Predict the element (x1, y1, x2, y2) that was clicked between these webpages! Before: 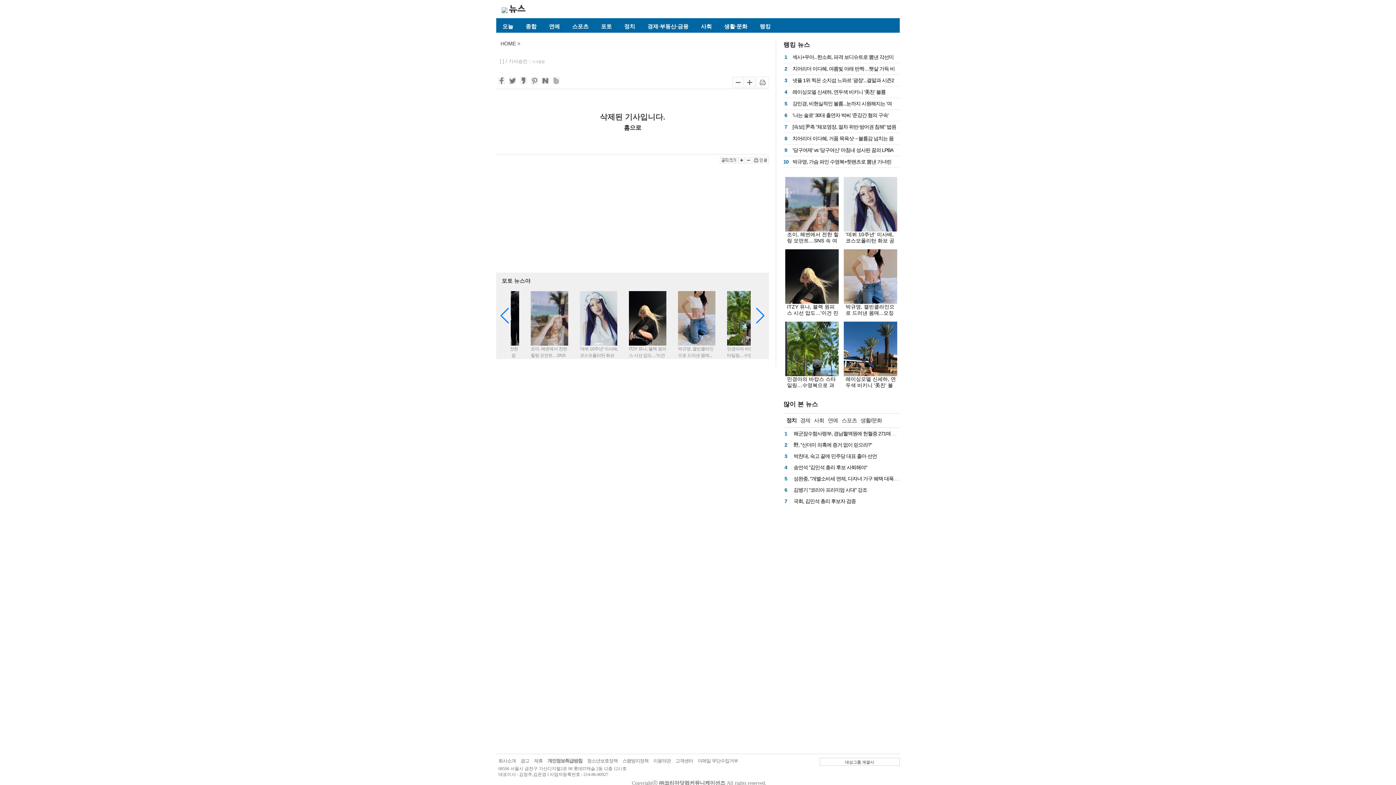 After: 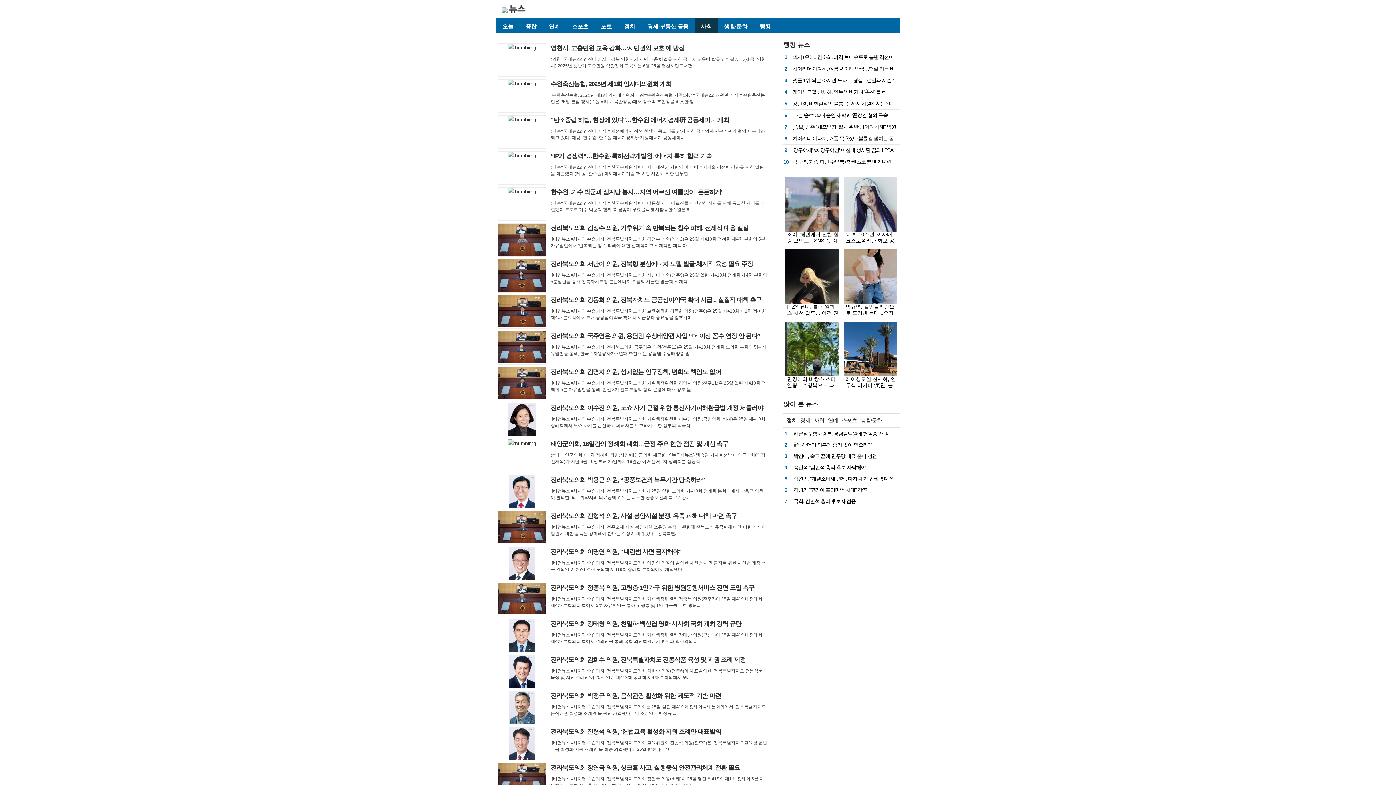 Action: bbox: (694, 18, 718, 32) label: 사회